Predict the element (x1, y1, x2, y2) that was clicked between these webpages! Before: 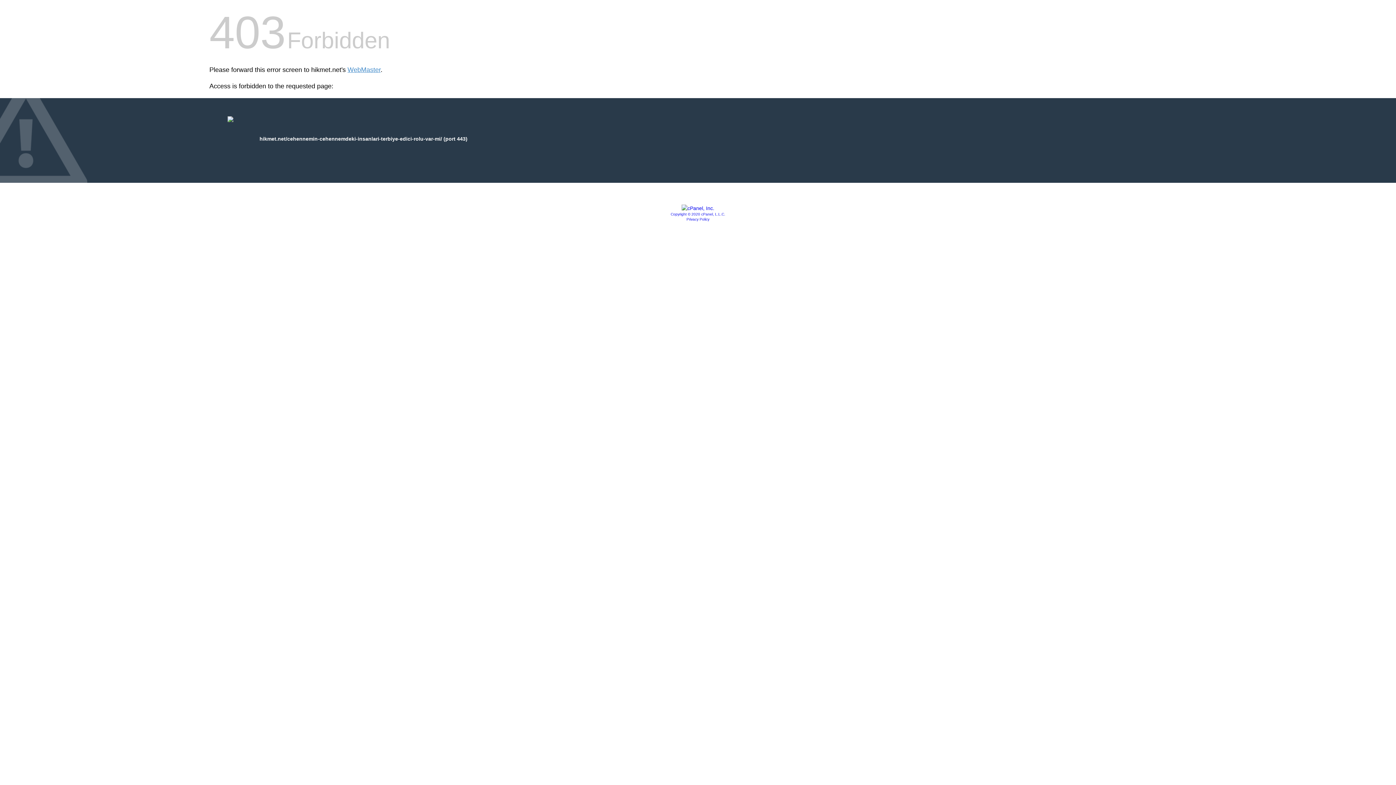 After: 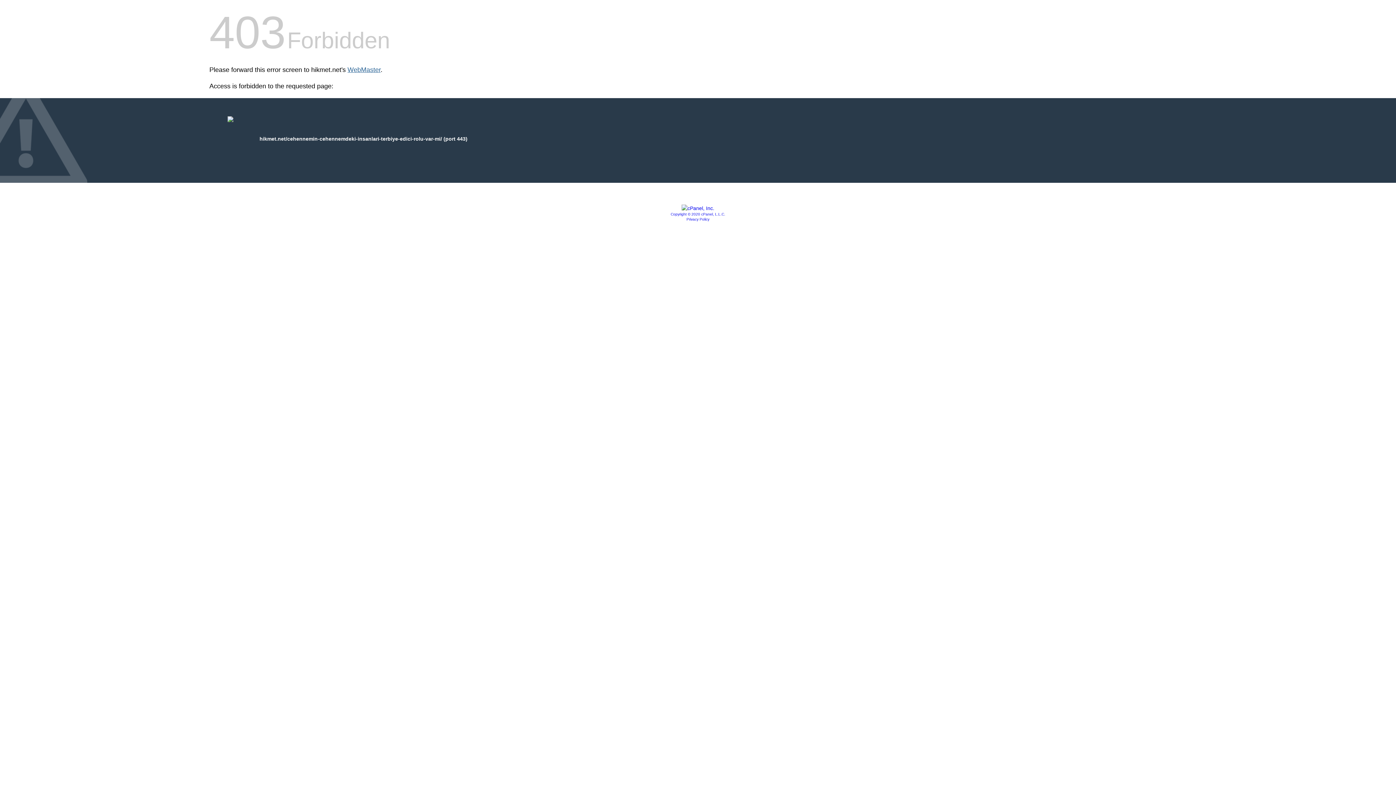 Action: bbox: (347, 66, 380, 73) label: WebMaster